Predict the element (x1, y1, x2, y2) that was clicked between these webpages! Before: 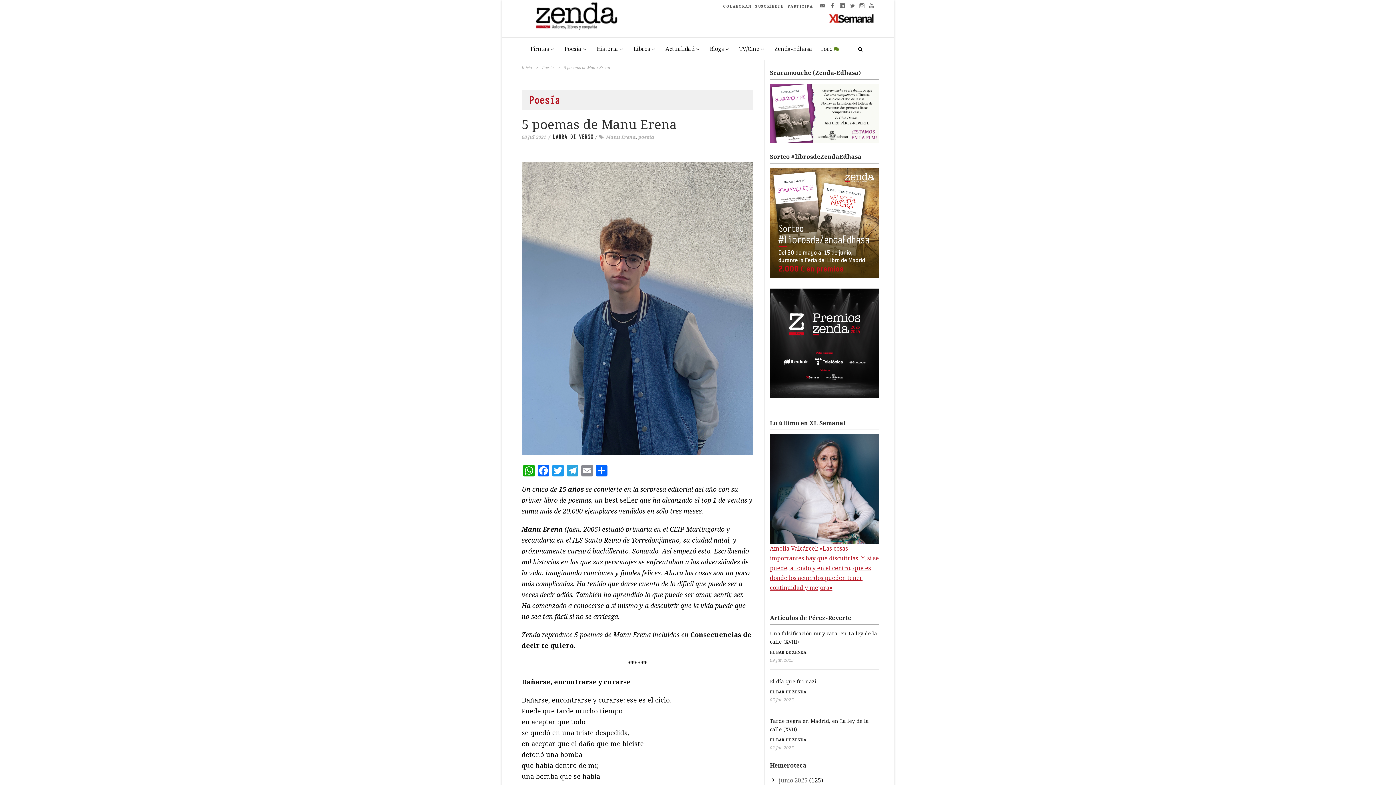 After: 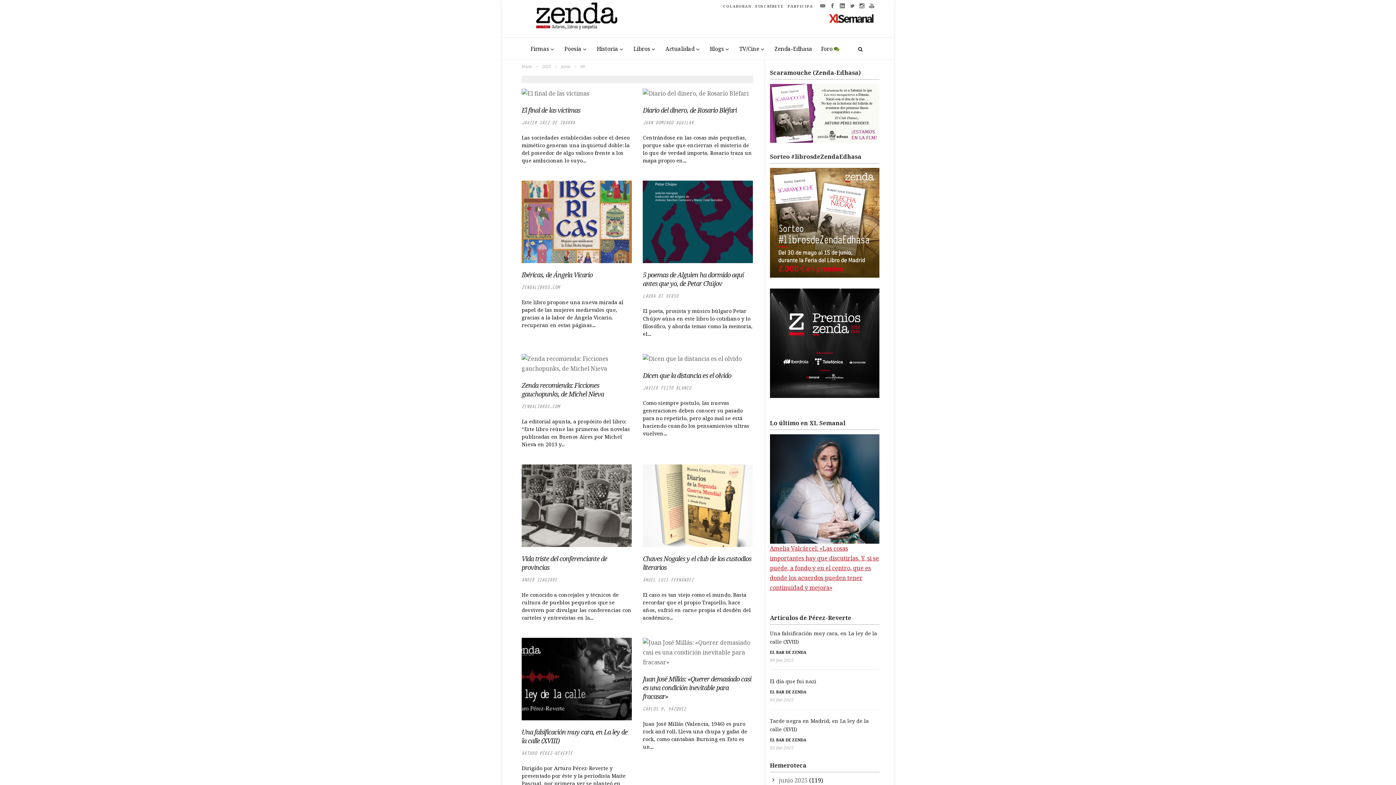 Action: bbox: (770, 657, 794, 663) label: 09 Jun 2025